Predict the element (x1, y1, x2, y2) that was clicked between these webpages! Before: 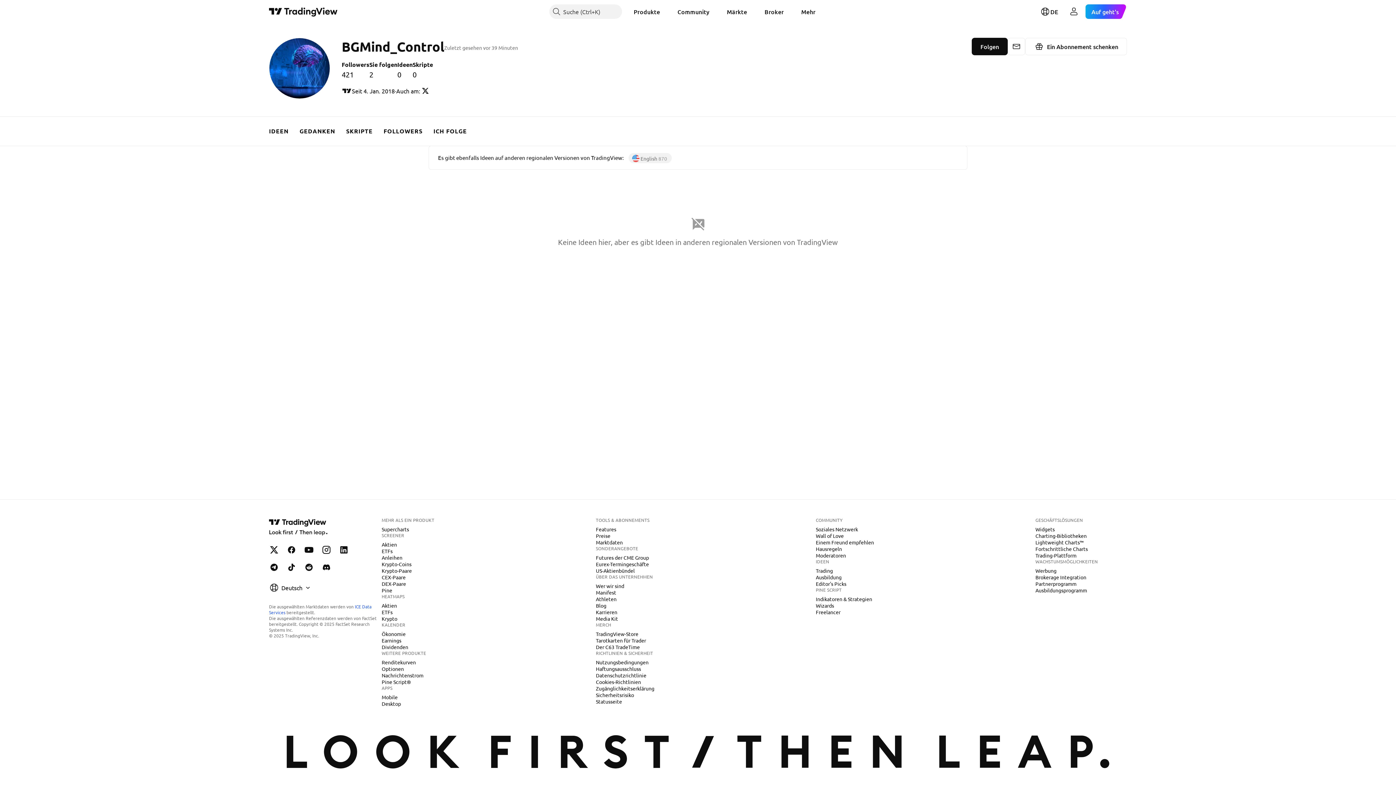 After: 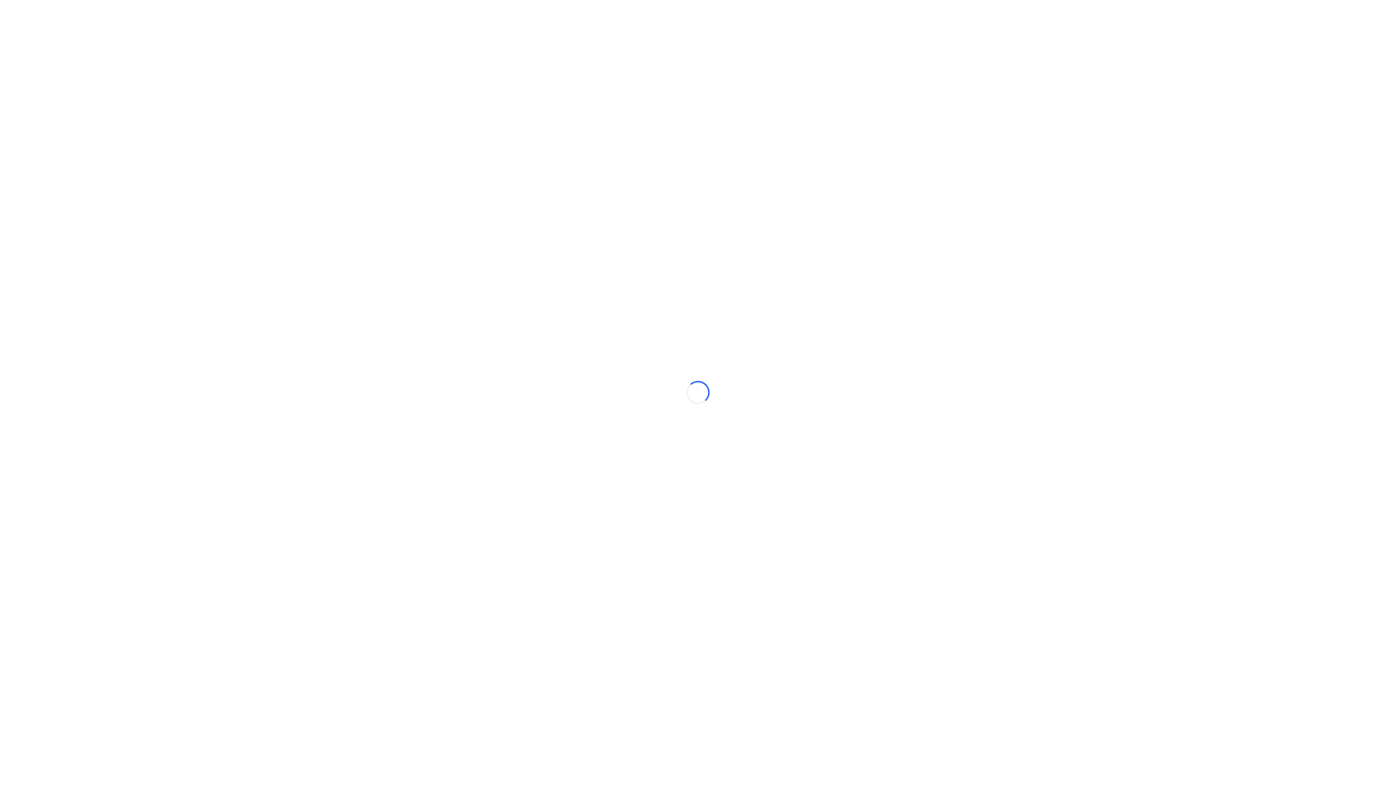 Action: bbox: (628, 4, 666, 18) label: Produkte